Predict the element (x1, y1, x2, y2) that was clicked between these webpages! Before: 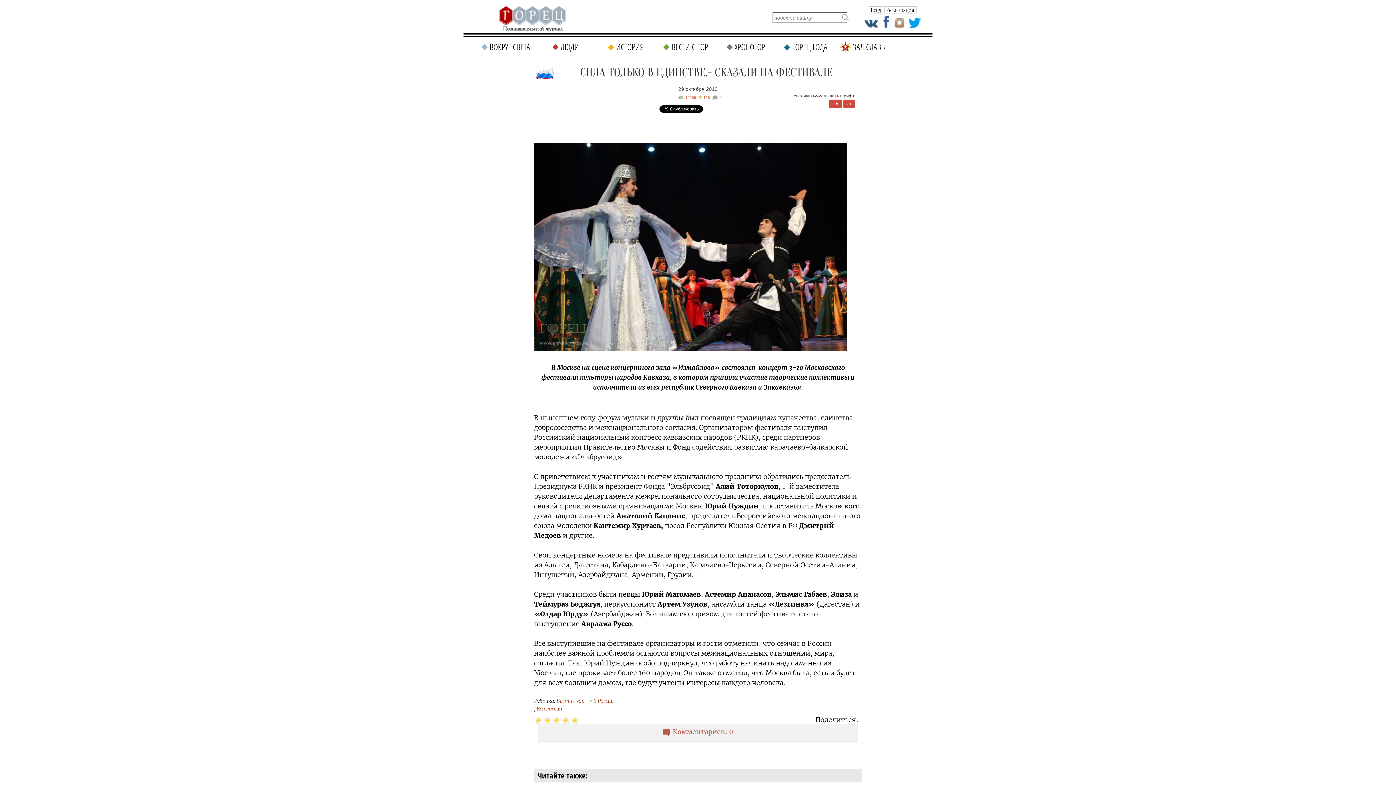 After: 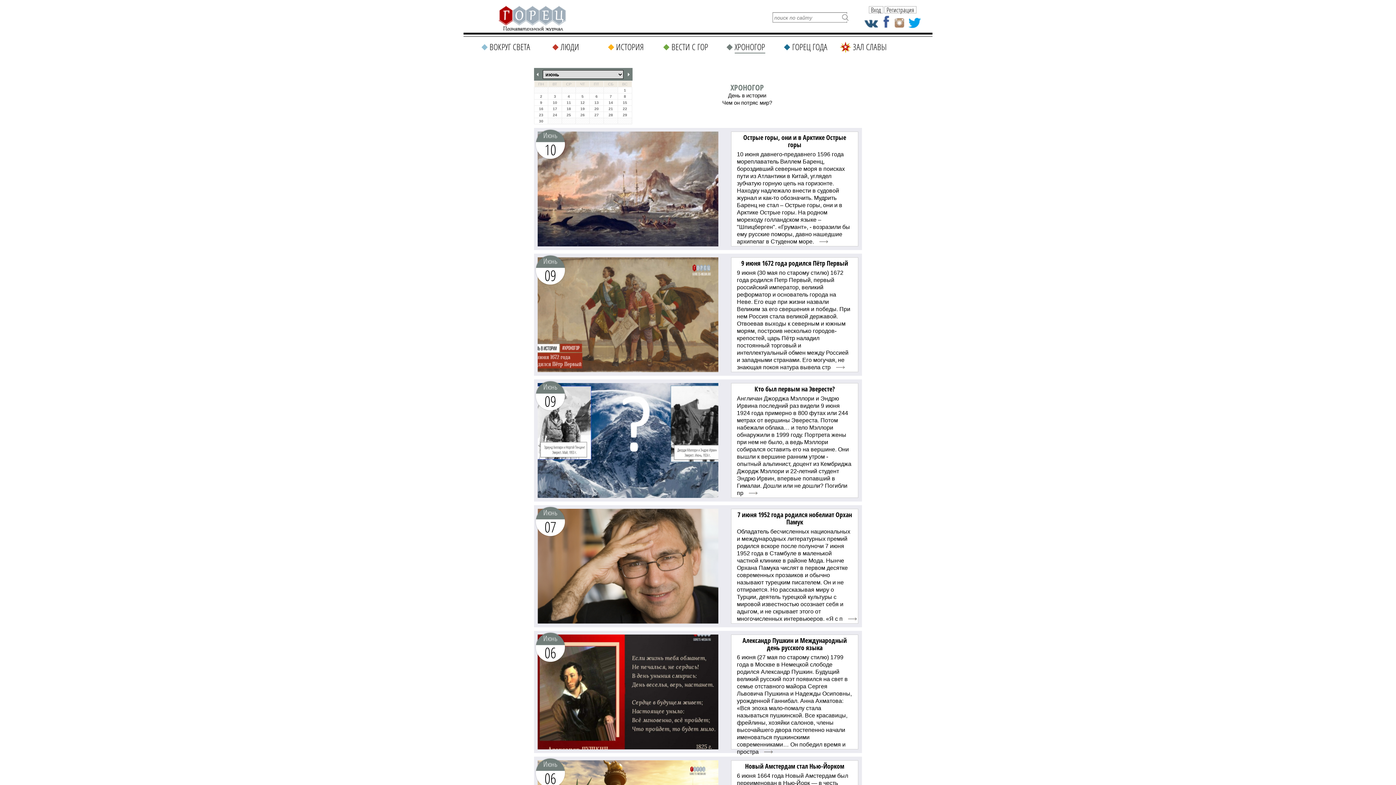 Action: bbox: (720, 36, 780, 57) label: ХРОНОГОР